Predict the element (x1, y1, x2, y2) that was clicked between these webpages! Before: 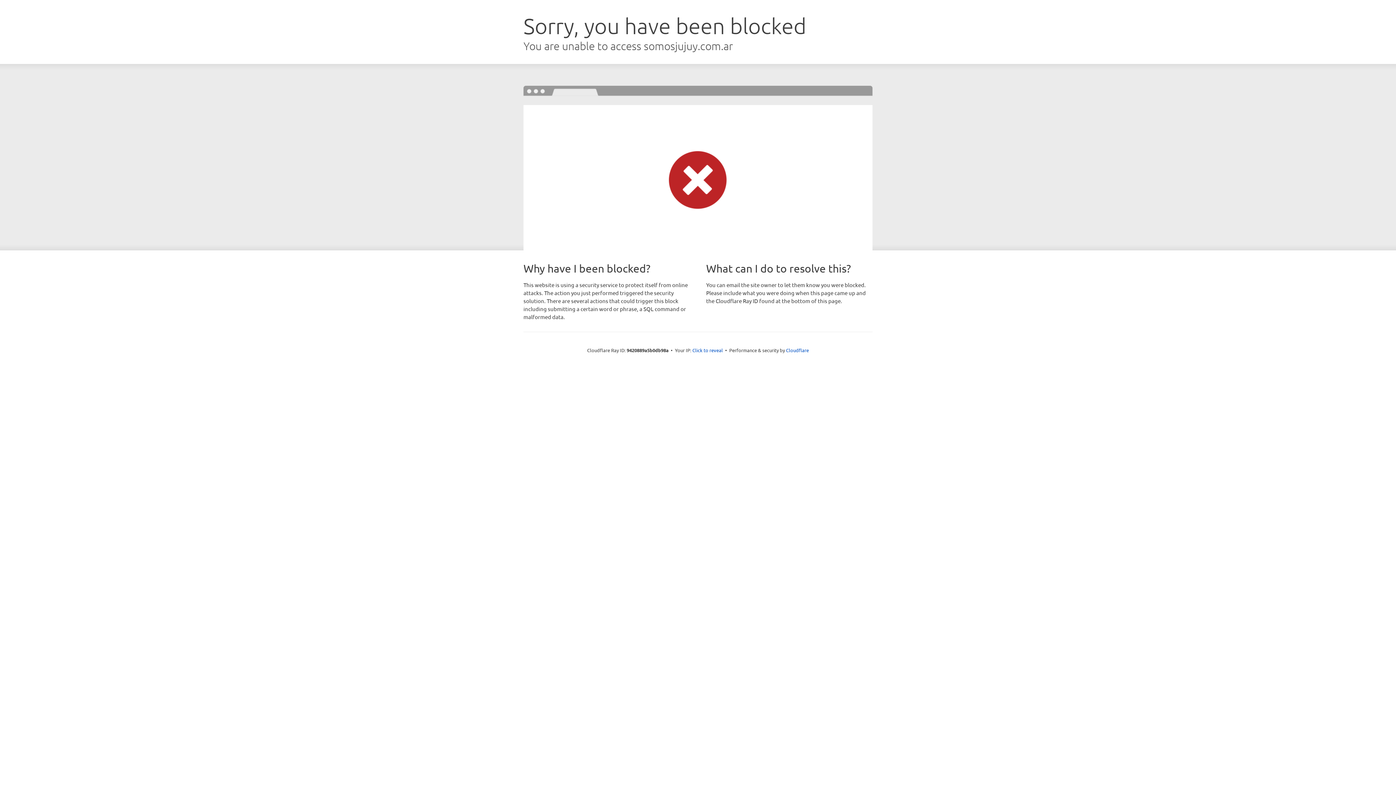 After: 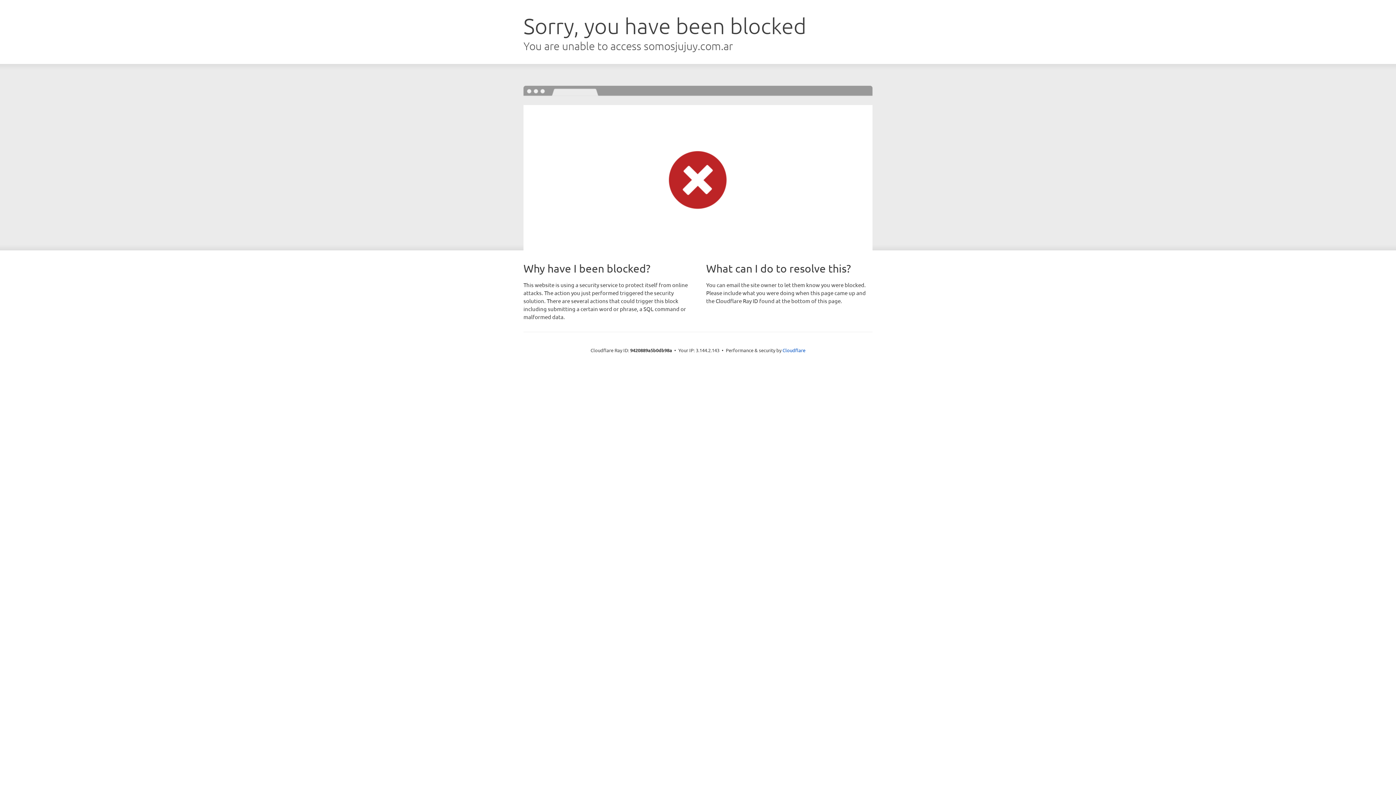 Action: label: Click to reveal bbox: (692, 346, 723, 353)